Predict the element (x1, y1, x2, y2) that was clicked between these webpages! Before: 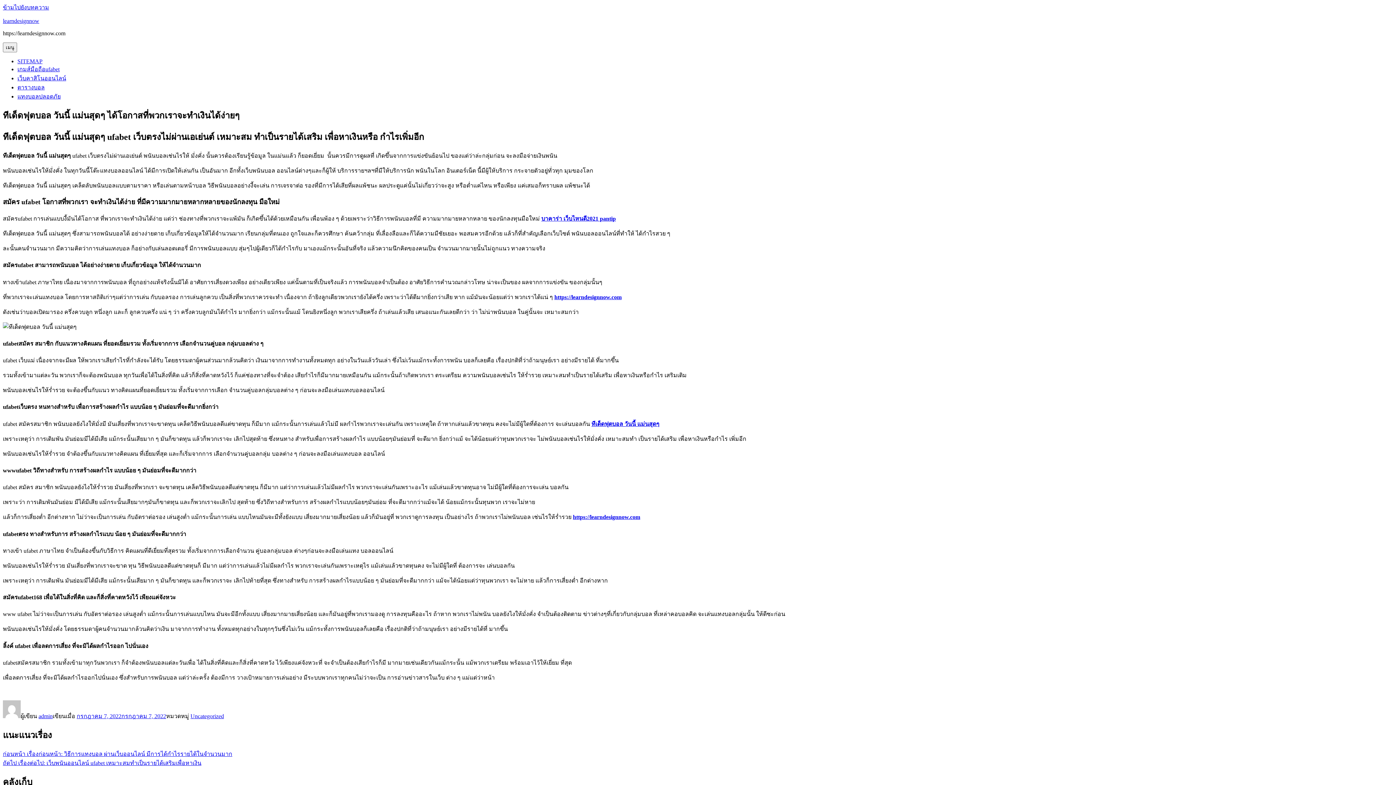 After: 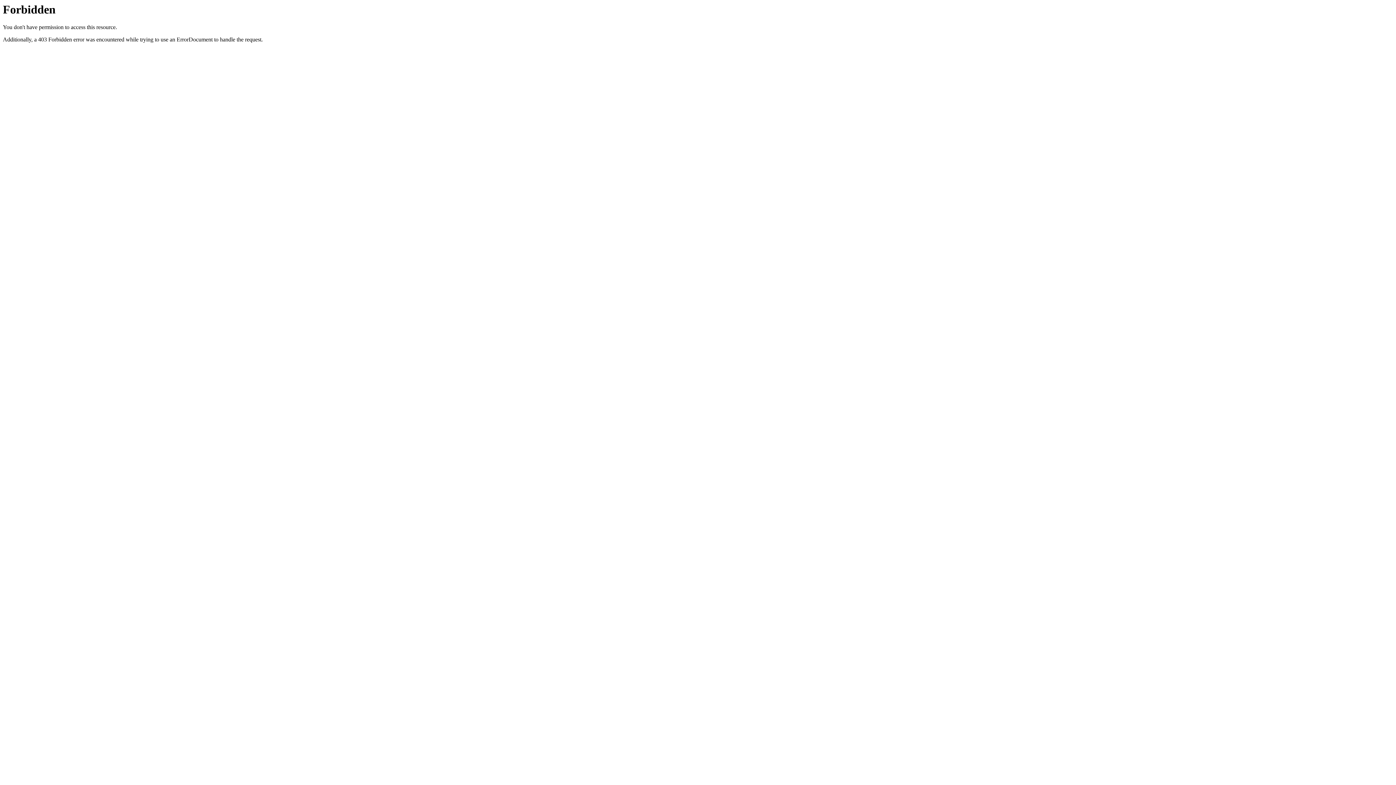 Action: bbox: (541, 215, 616, 221) label: บาคาร่า เว็บไหนดี2021 pantip